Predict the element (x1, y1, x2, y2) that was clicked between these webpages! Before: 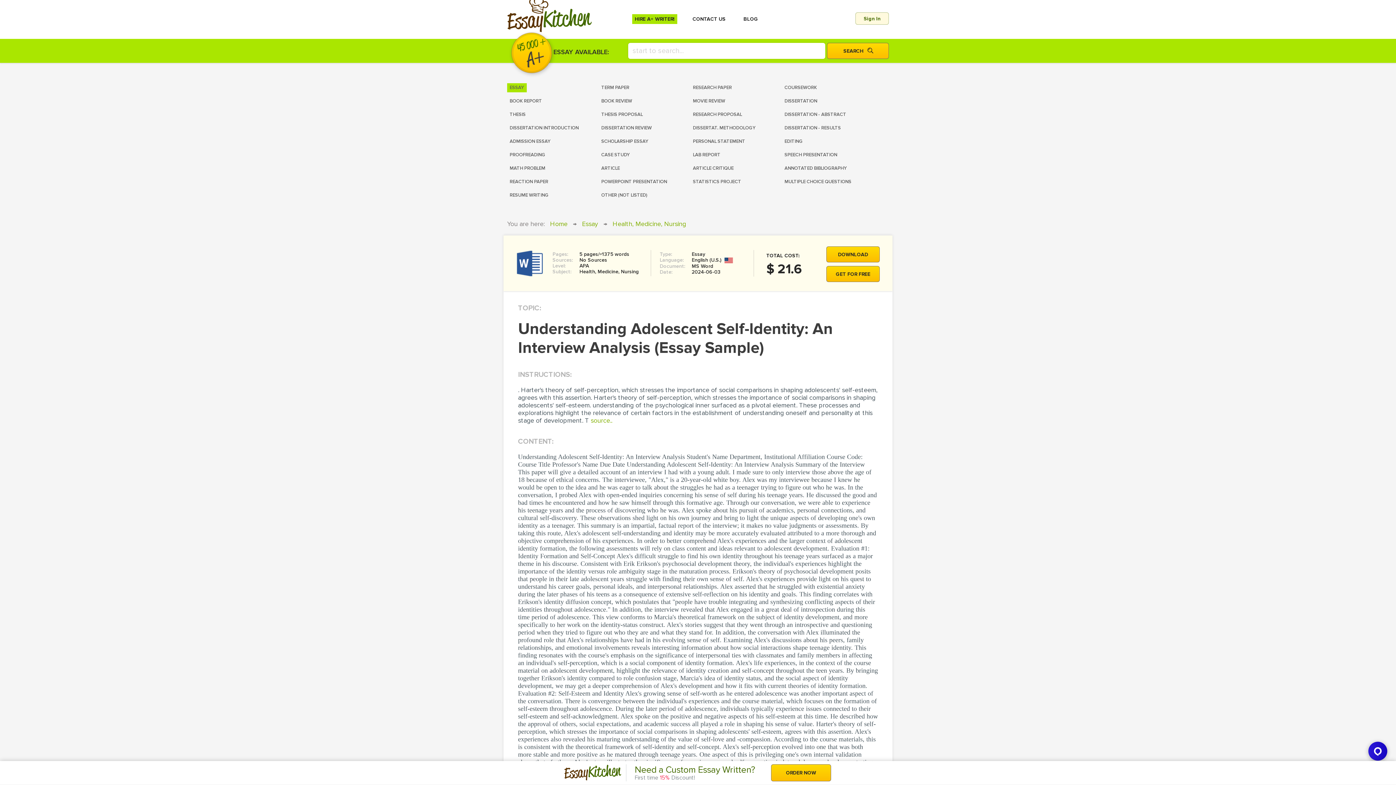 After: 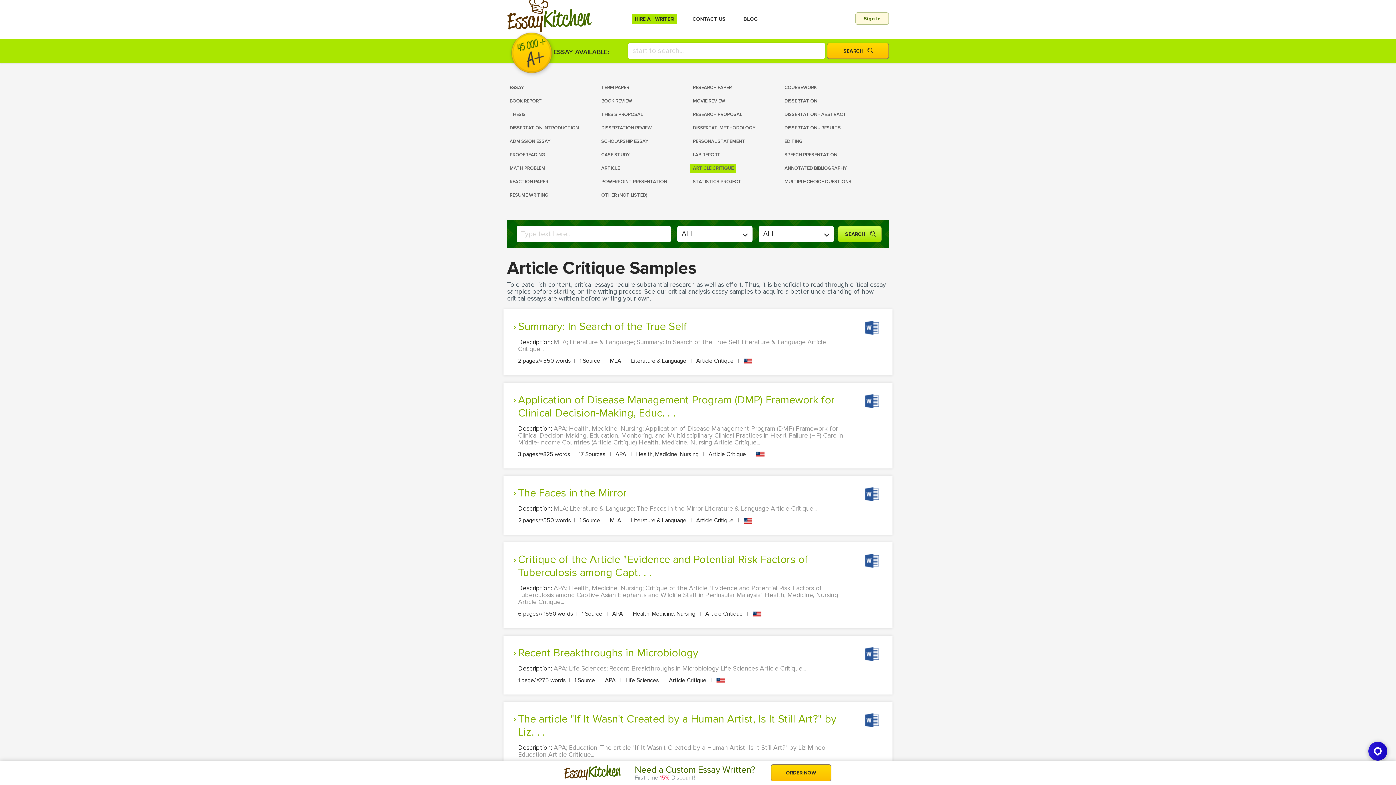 Action: label: ARTICLE CRITIQUE bbox: (690, 161, 782, 175)